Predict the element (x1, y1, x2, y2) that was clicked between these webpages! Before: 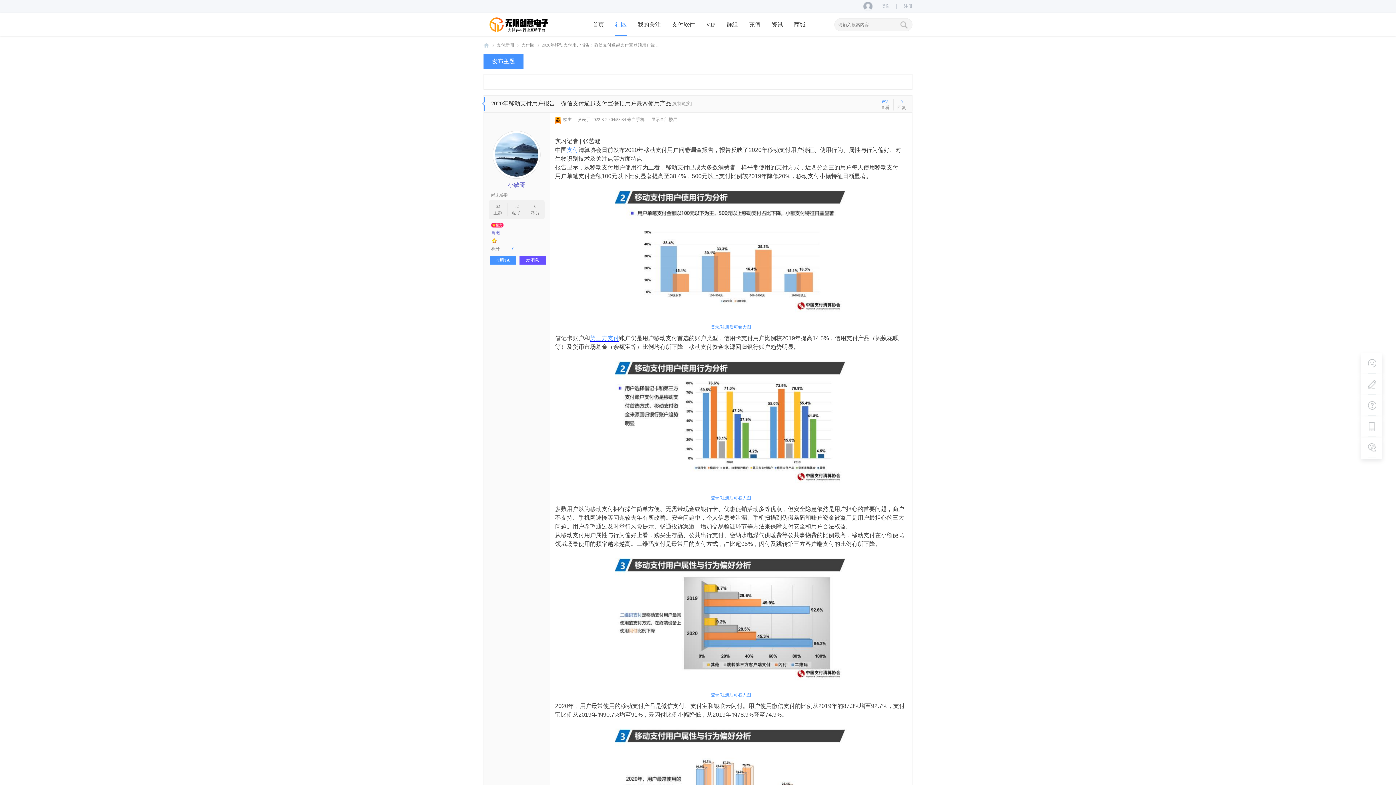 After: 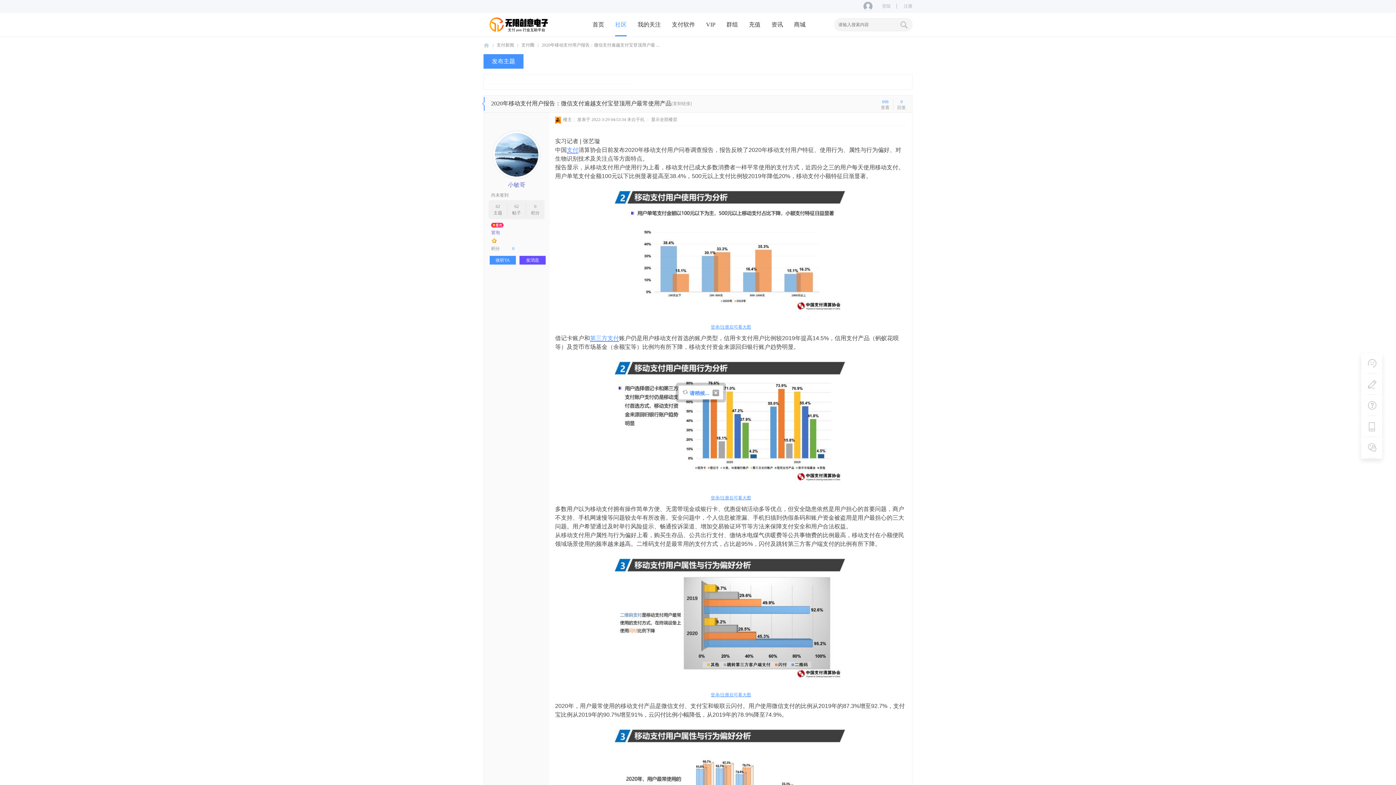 Action: bbox: (710, 324, 751, 329) label: 登录/注册后可看大图